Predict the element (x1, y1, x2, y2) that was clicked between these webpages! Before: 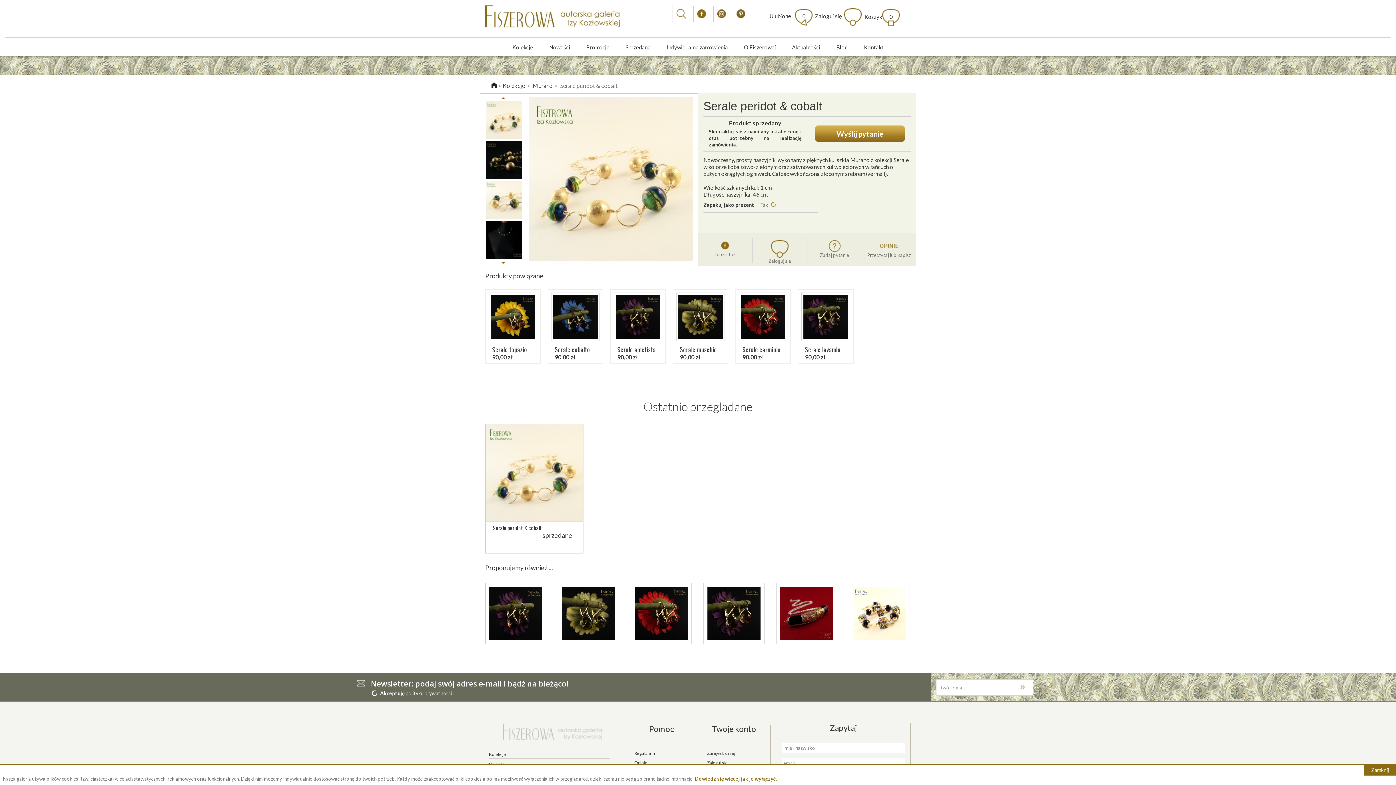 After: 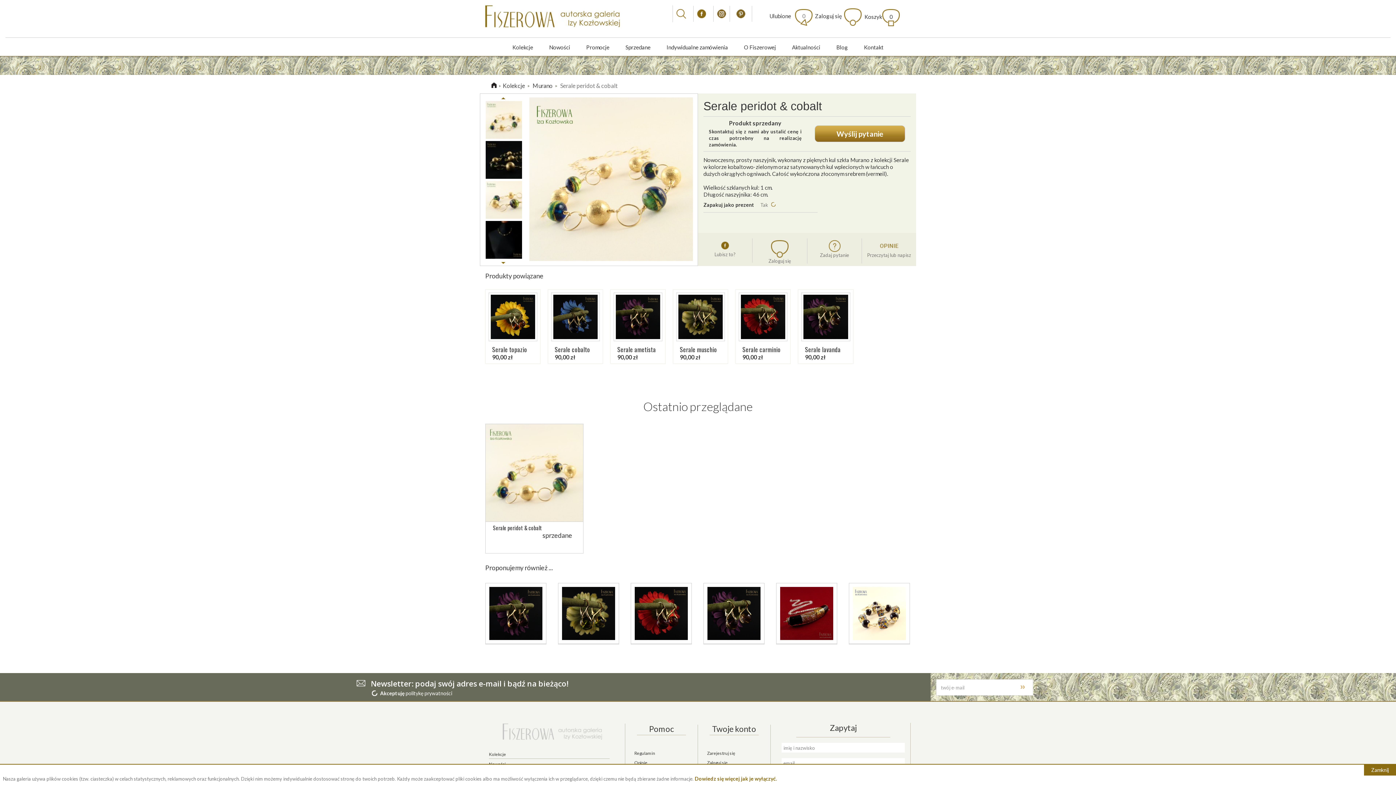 Action: bbox: (694, 776, 777, 782) label: Dowiedz się więcej jak je wyłączyć.